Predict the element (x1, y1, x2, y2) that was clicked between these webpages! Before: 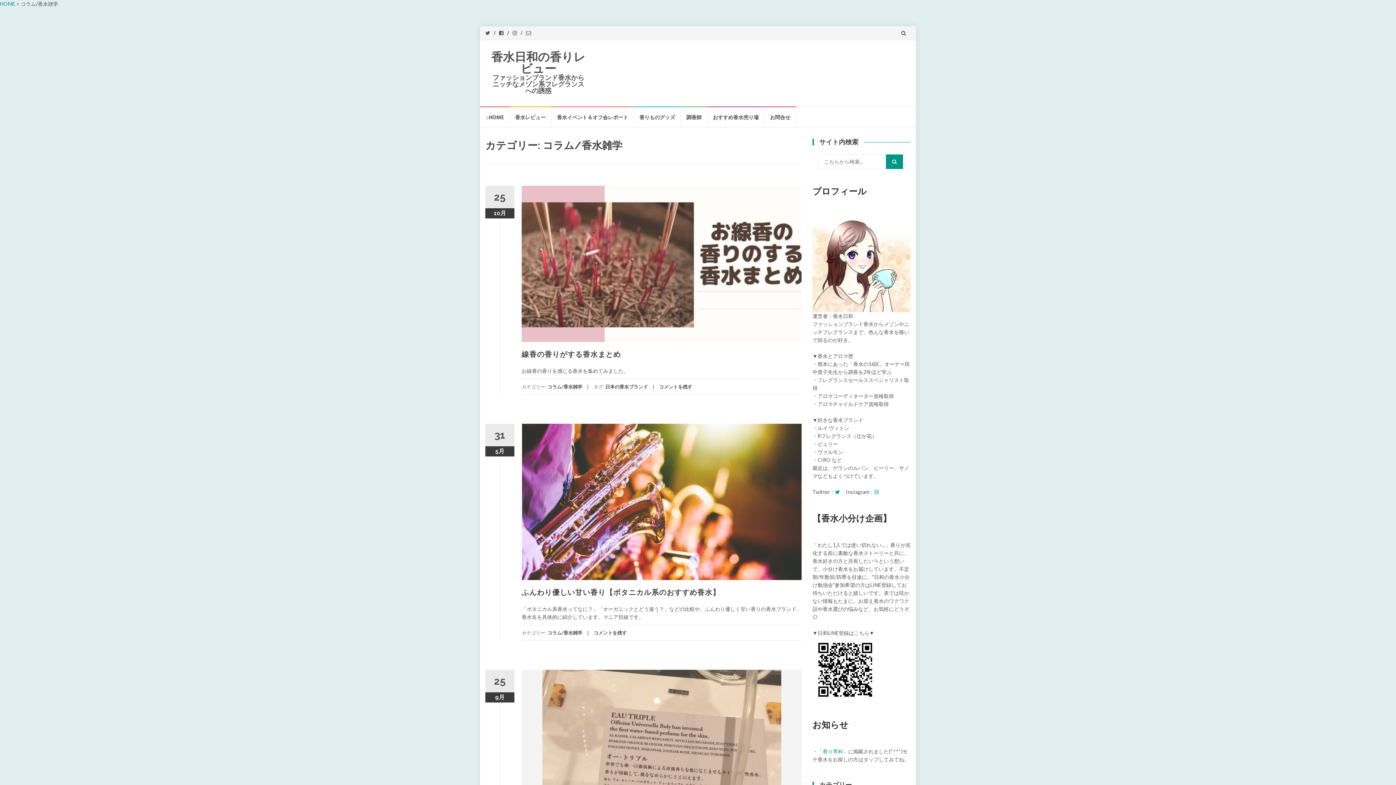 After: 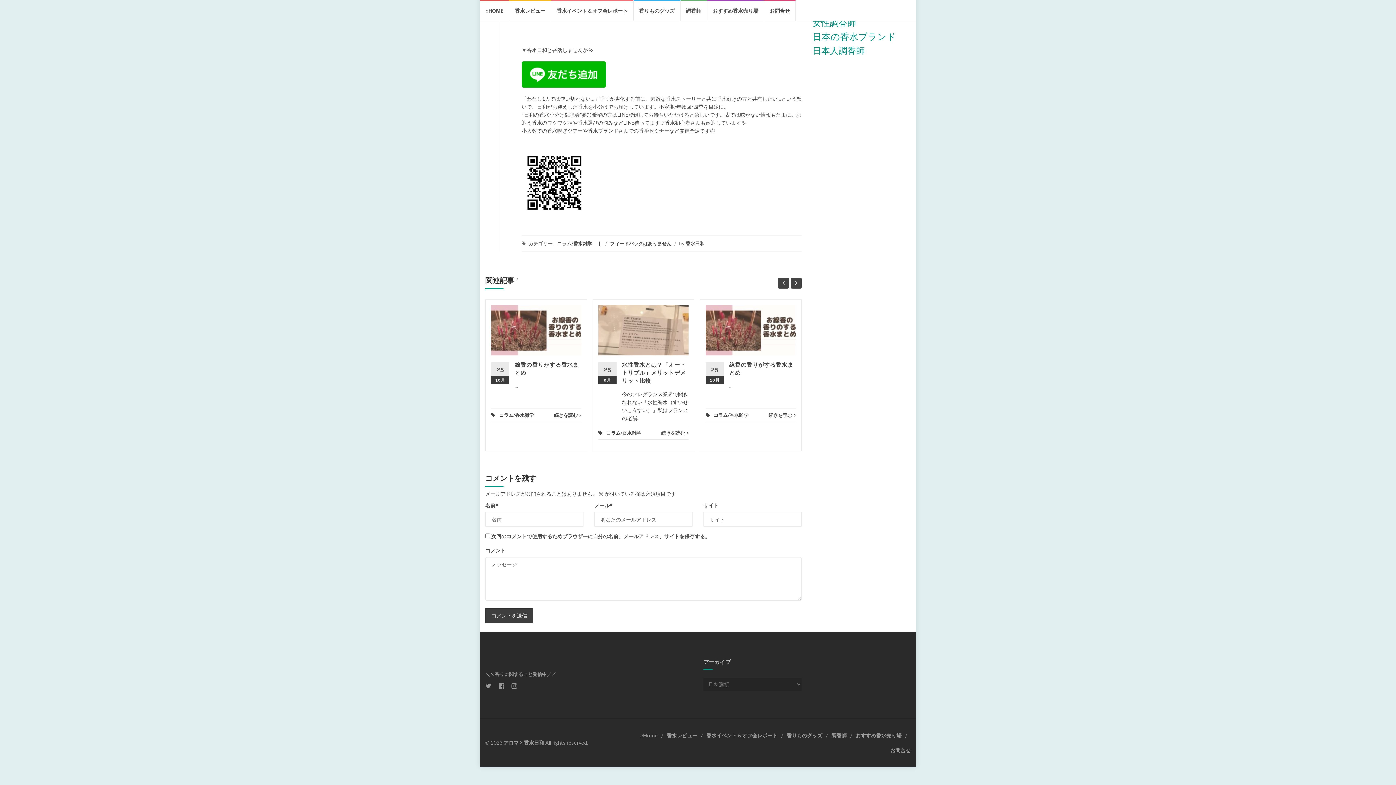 Action: label: コメントを残す bbox: (593, 630, 626, 636)